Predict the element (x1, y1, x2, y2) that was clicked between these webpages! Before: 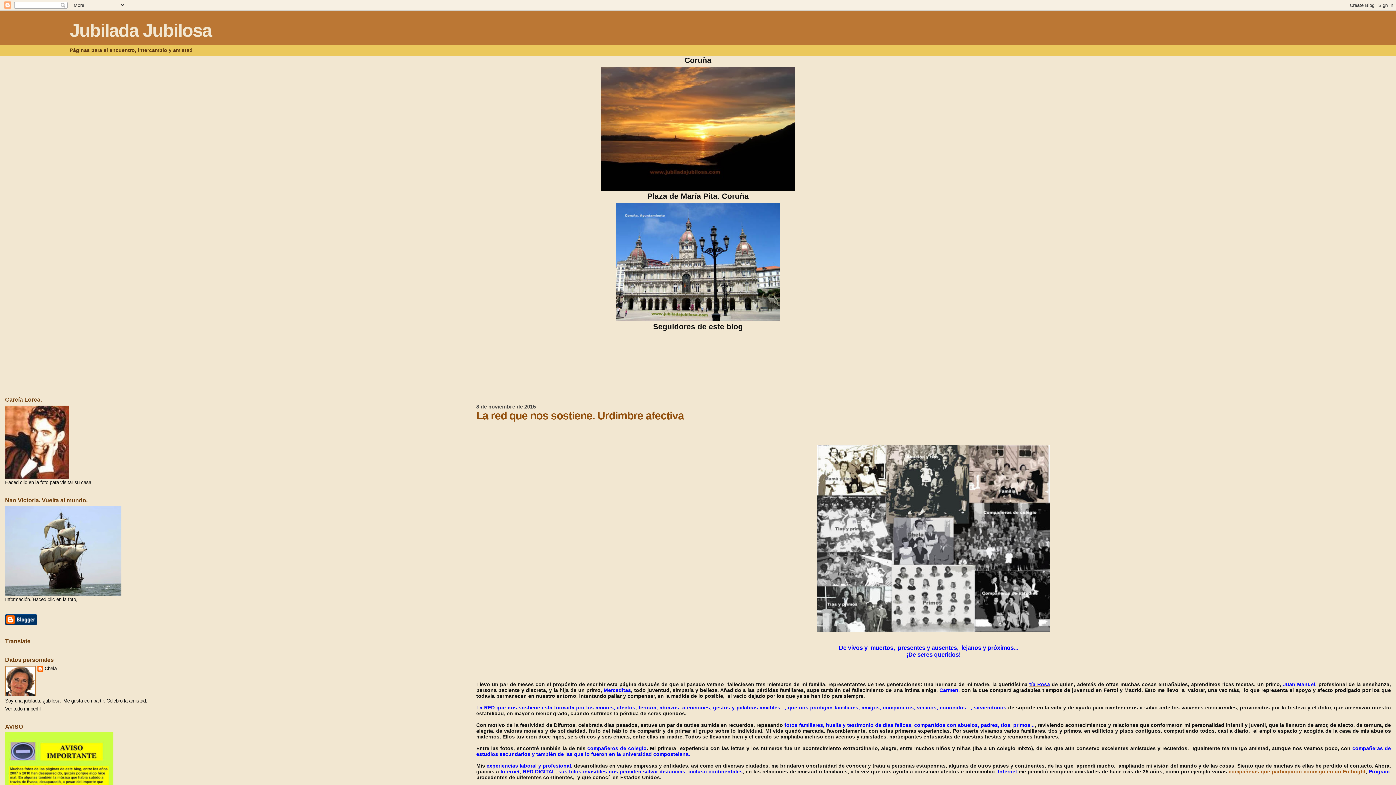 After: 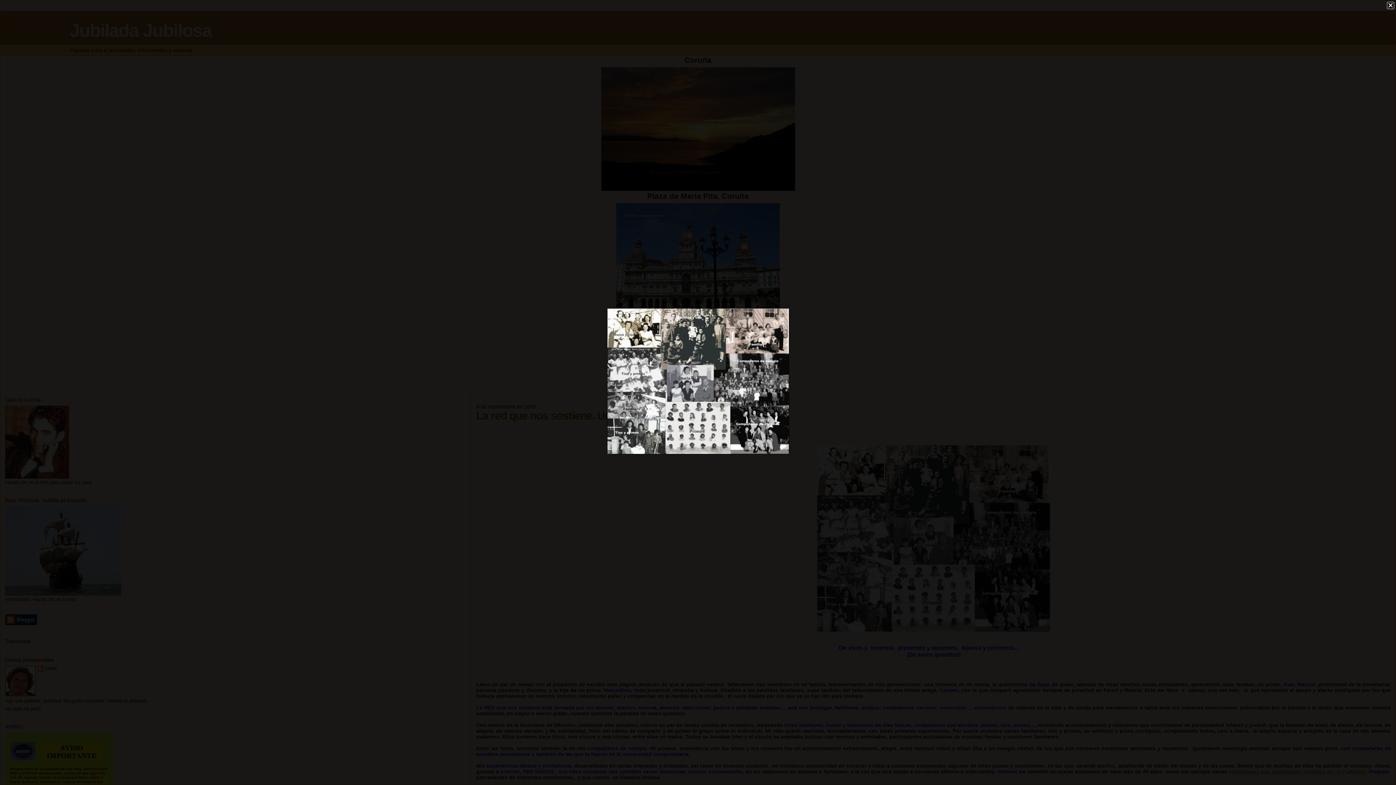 Action: bbox: (817, 627, 1050, 633)